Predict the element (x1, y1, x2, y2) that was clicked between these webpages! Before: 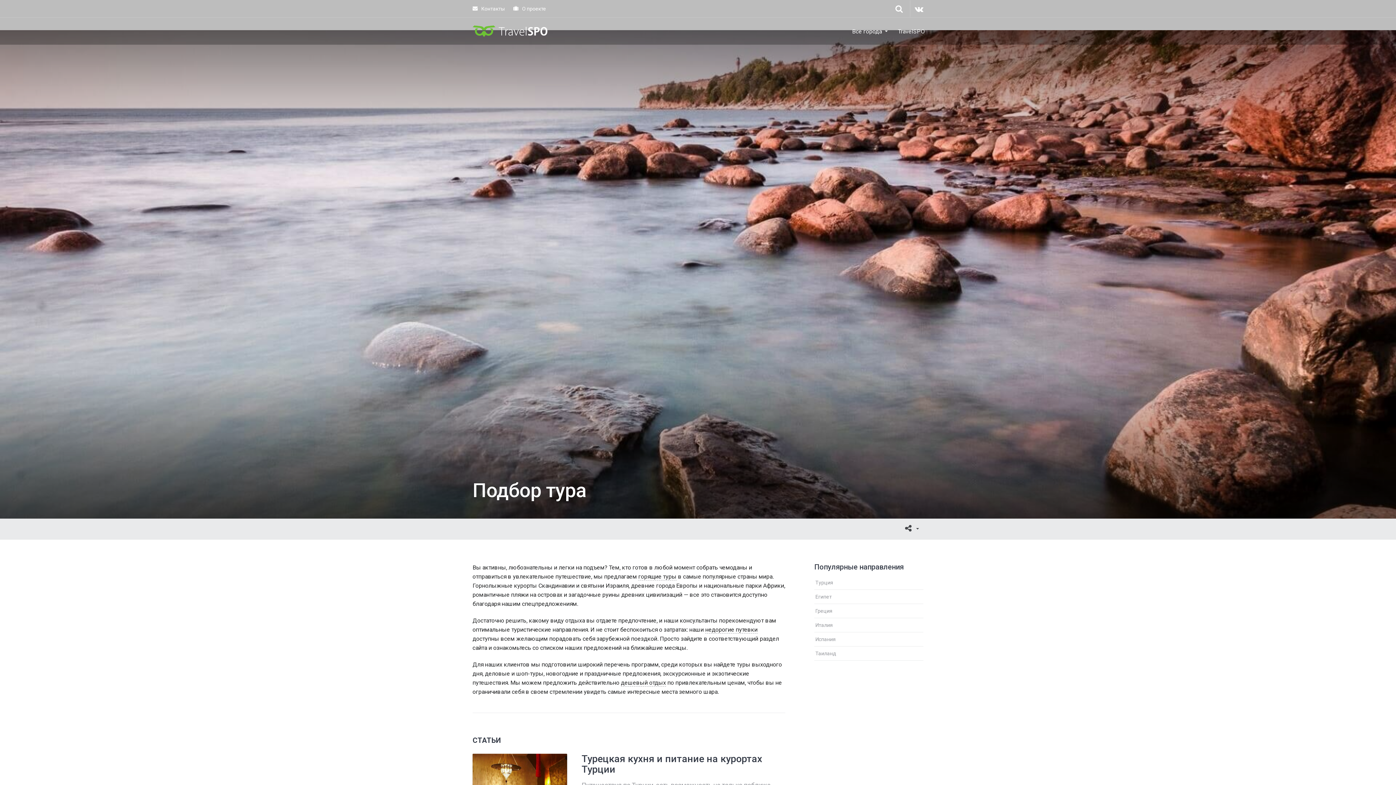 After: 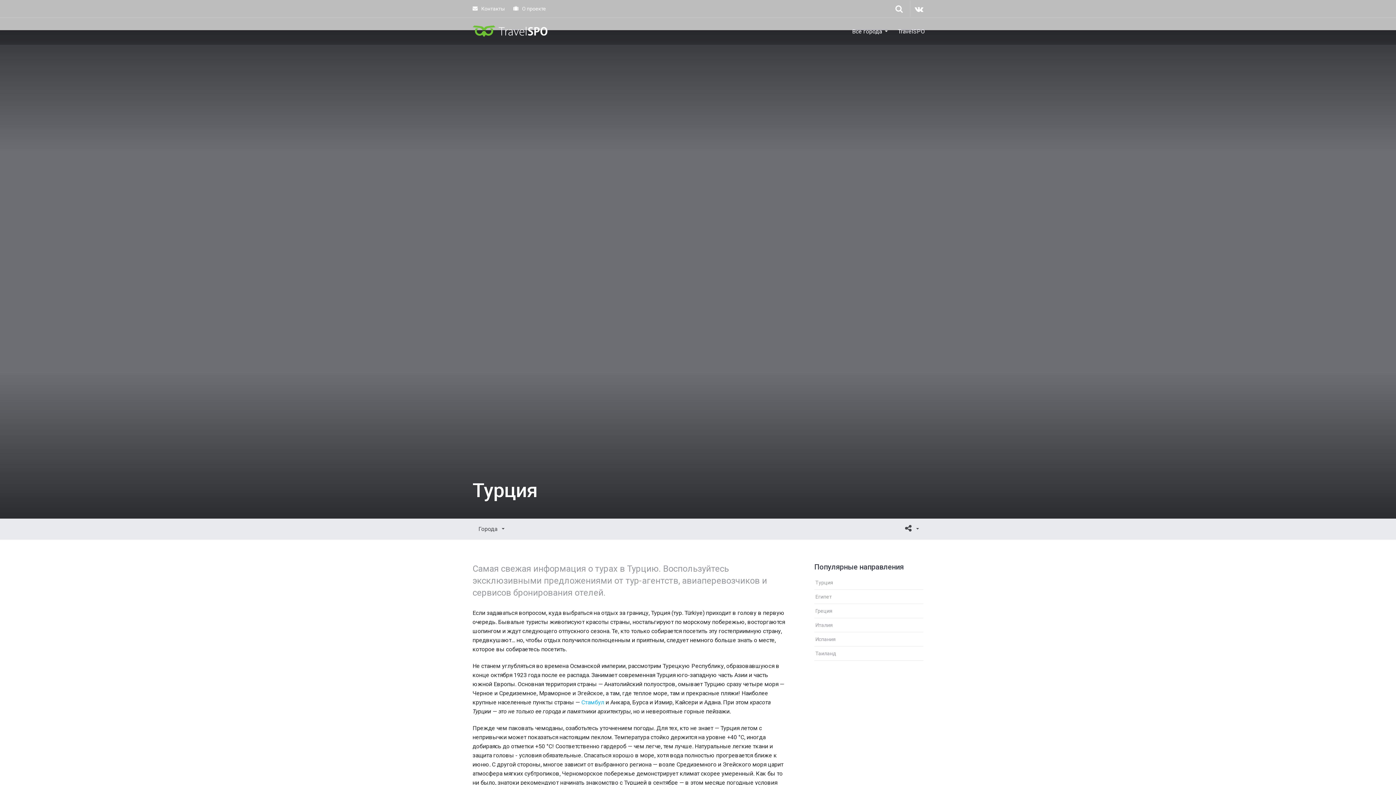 Action: bbox: (814, 576, 923, 590) label: Турция